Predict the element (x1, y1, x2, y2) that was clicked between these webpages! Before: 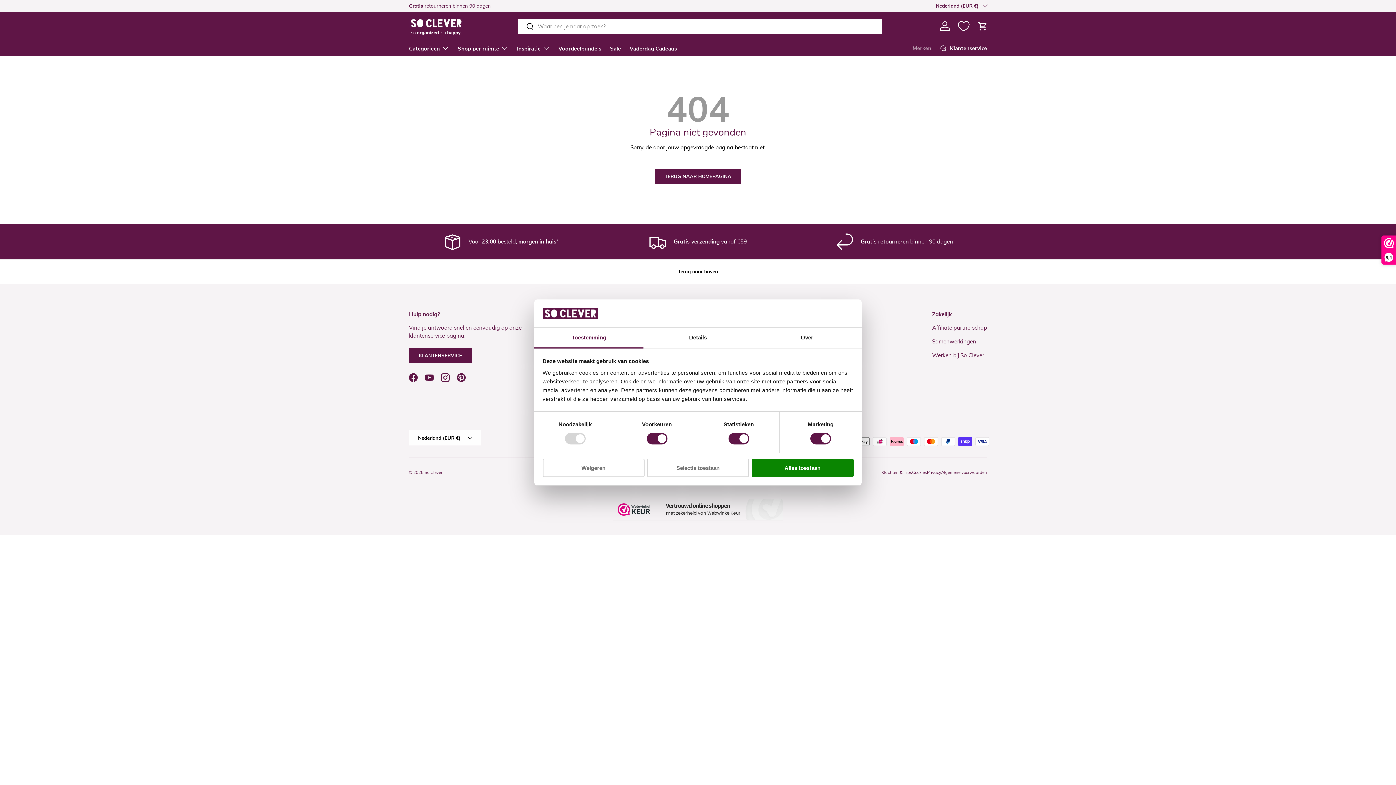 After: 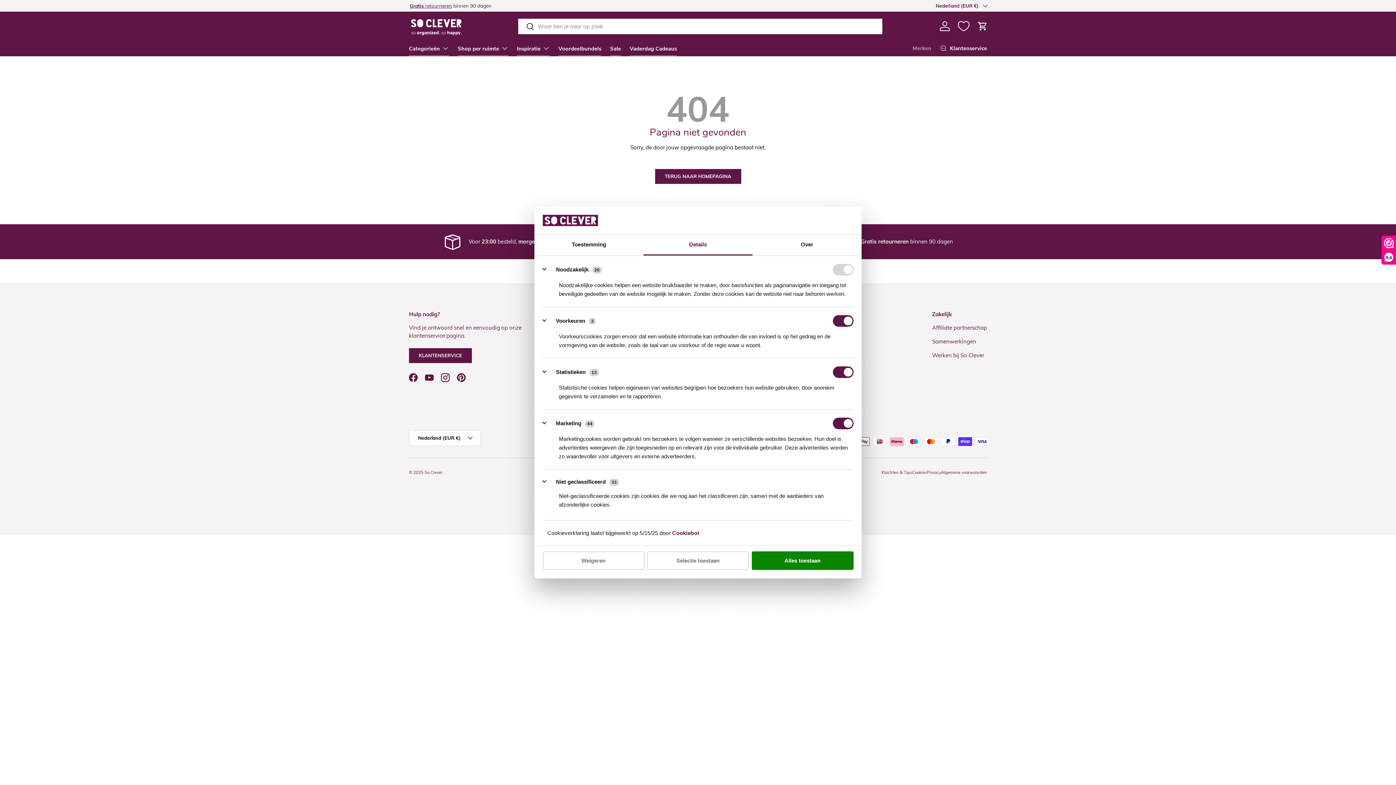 Action: bbox: (643, 327, 752, 348) label: Details